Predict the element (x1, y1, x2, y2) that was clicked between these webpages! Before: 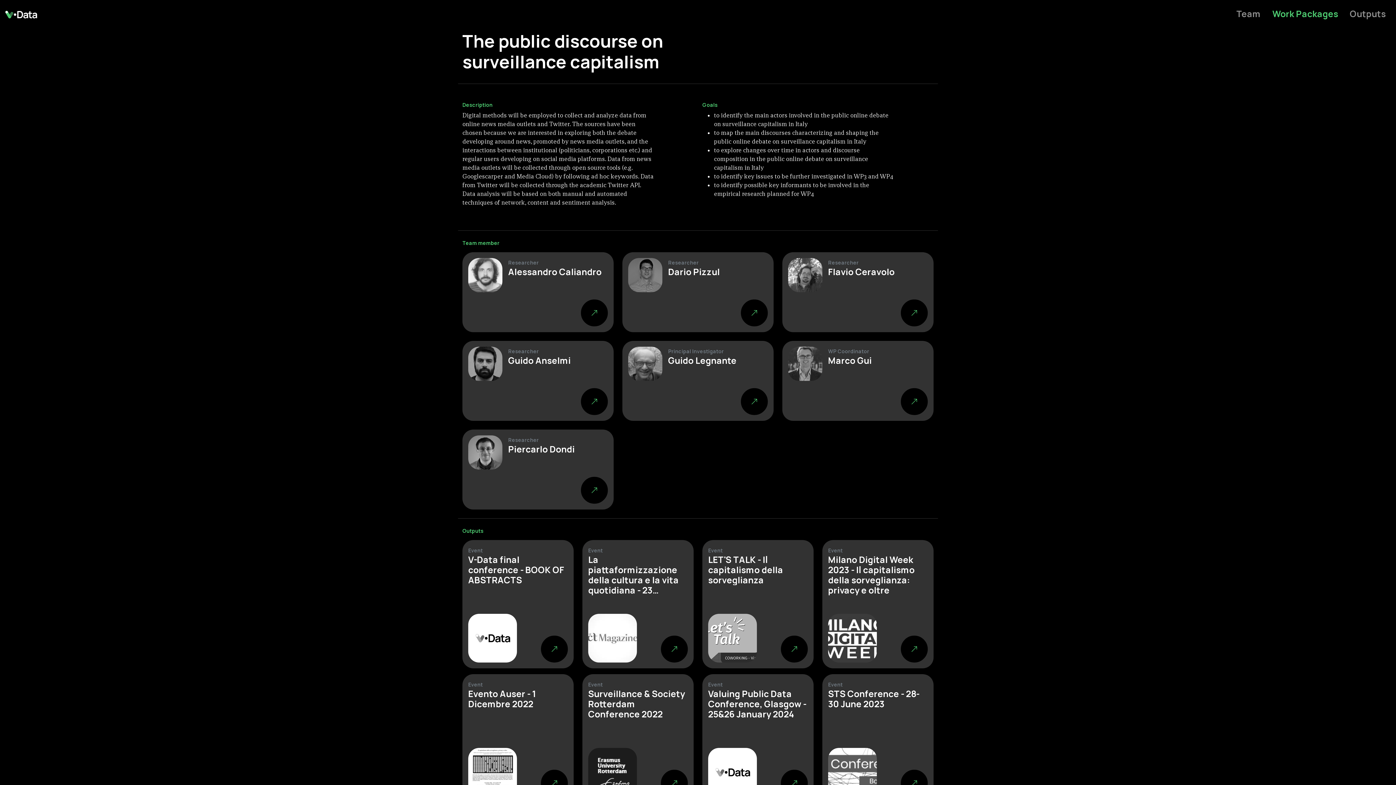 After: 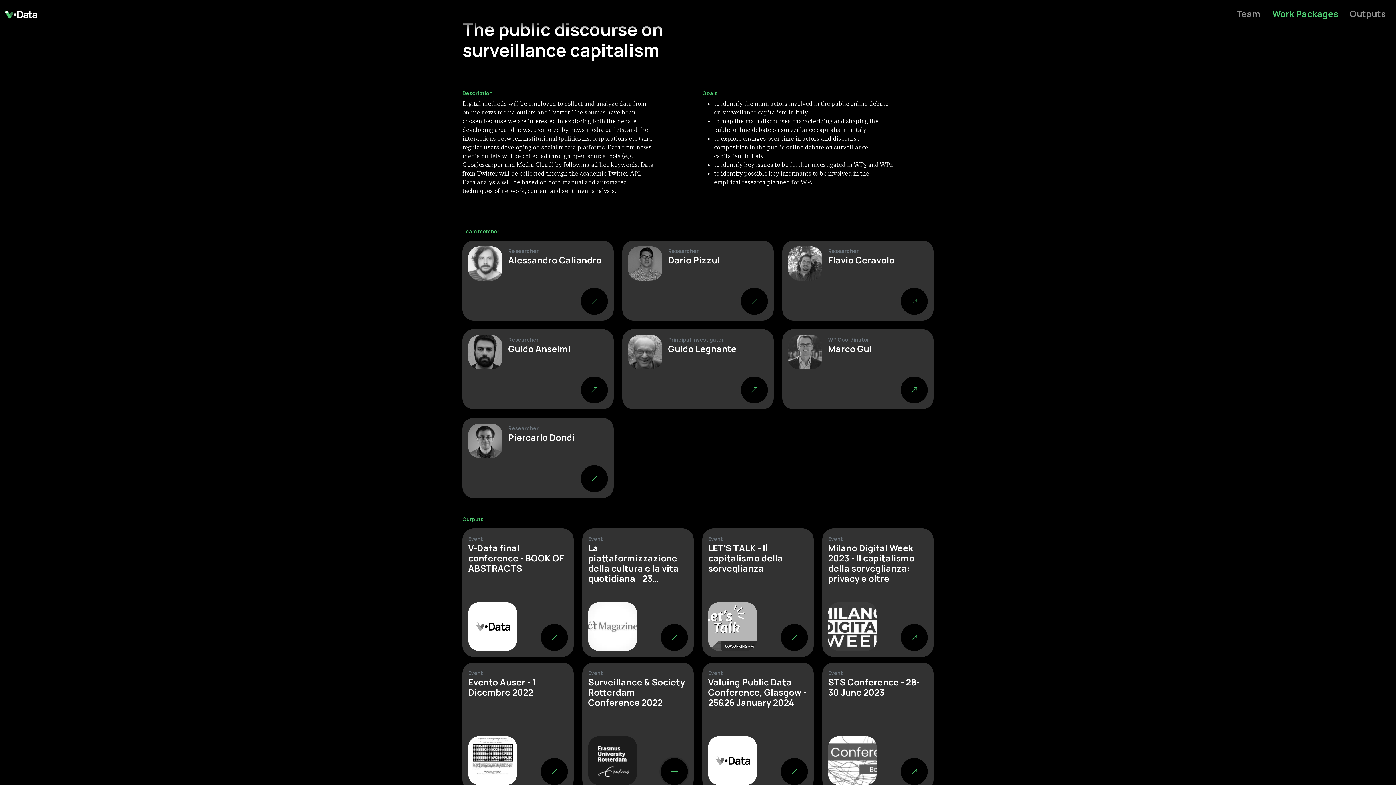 Action: bbox: (661, 770, 688, 797)